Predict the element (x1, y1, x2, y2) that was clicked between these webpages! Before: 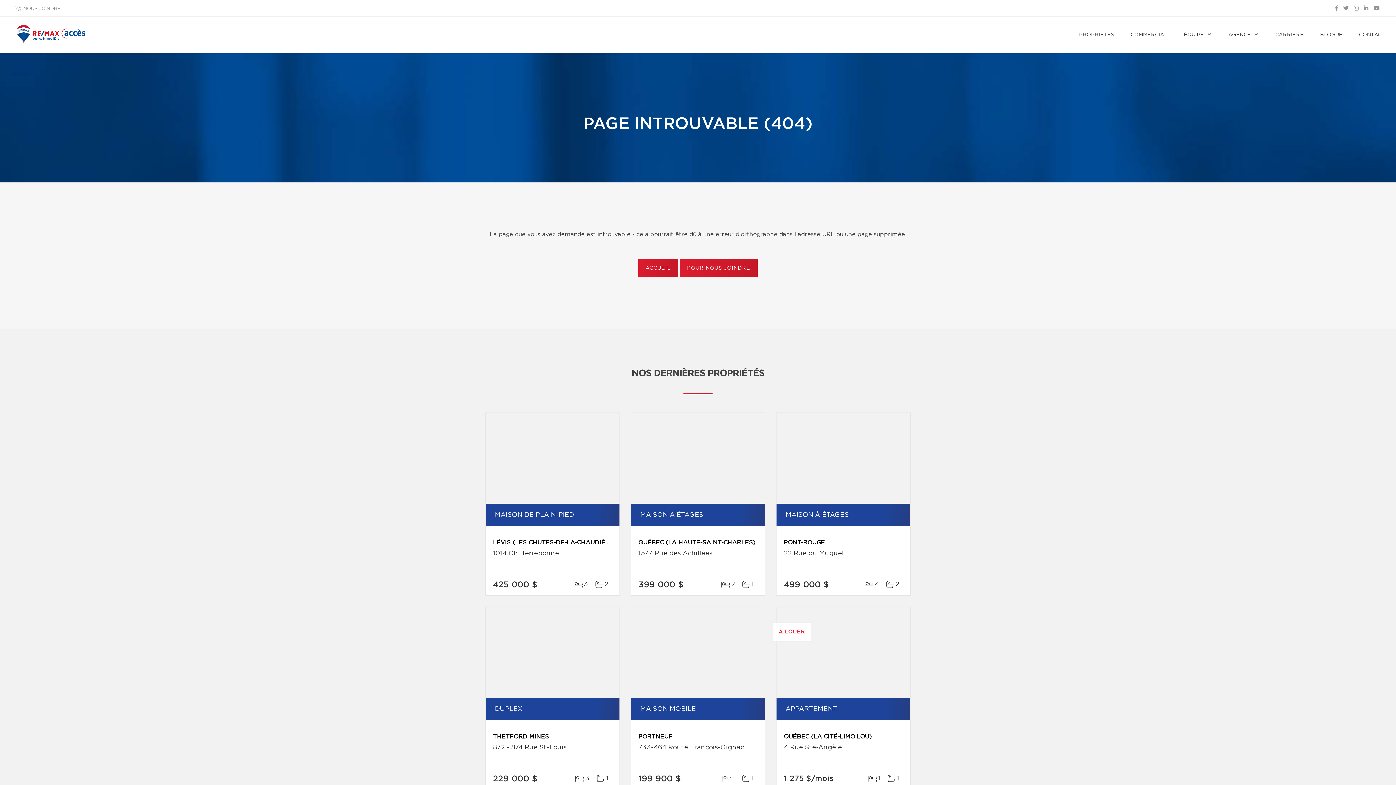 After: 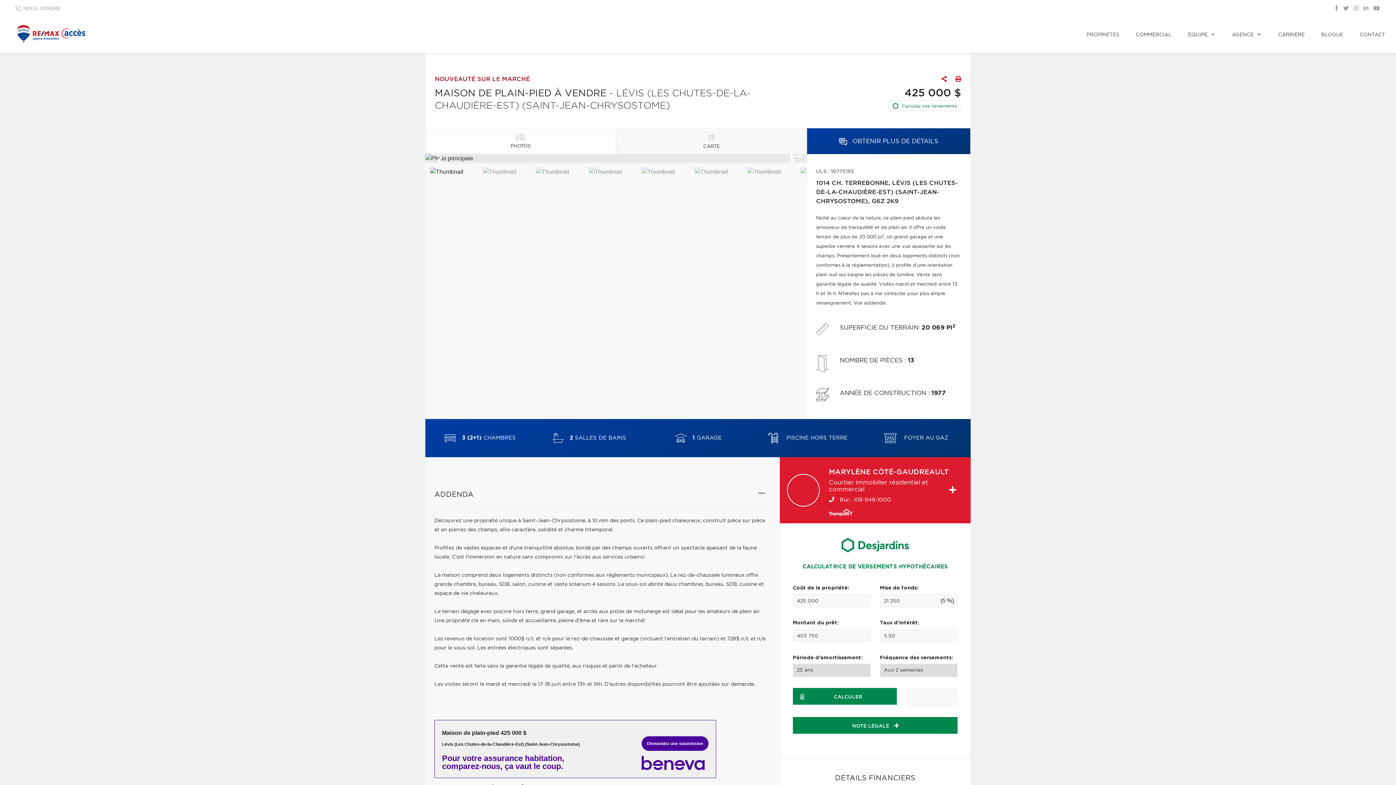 Action: bbox: (485, 413, 619, 504)